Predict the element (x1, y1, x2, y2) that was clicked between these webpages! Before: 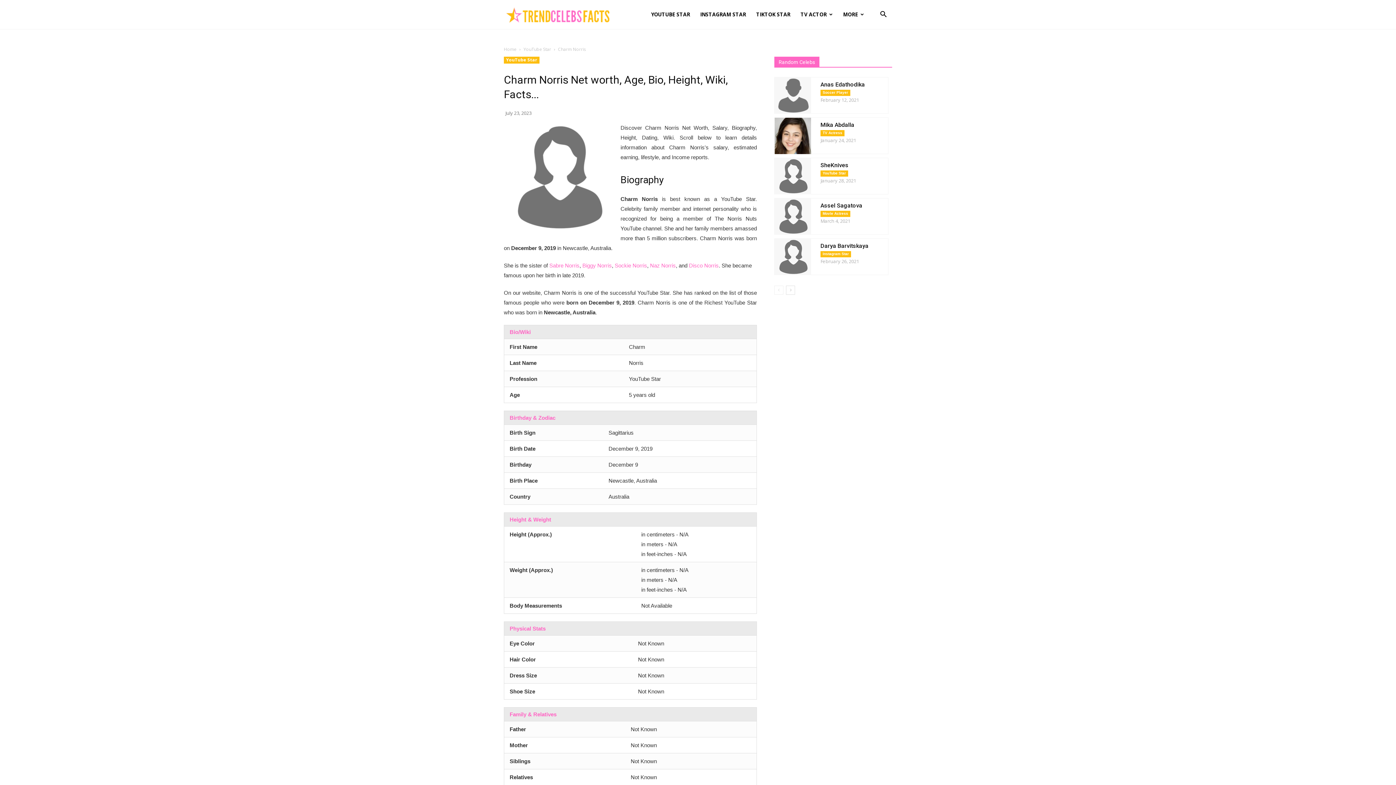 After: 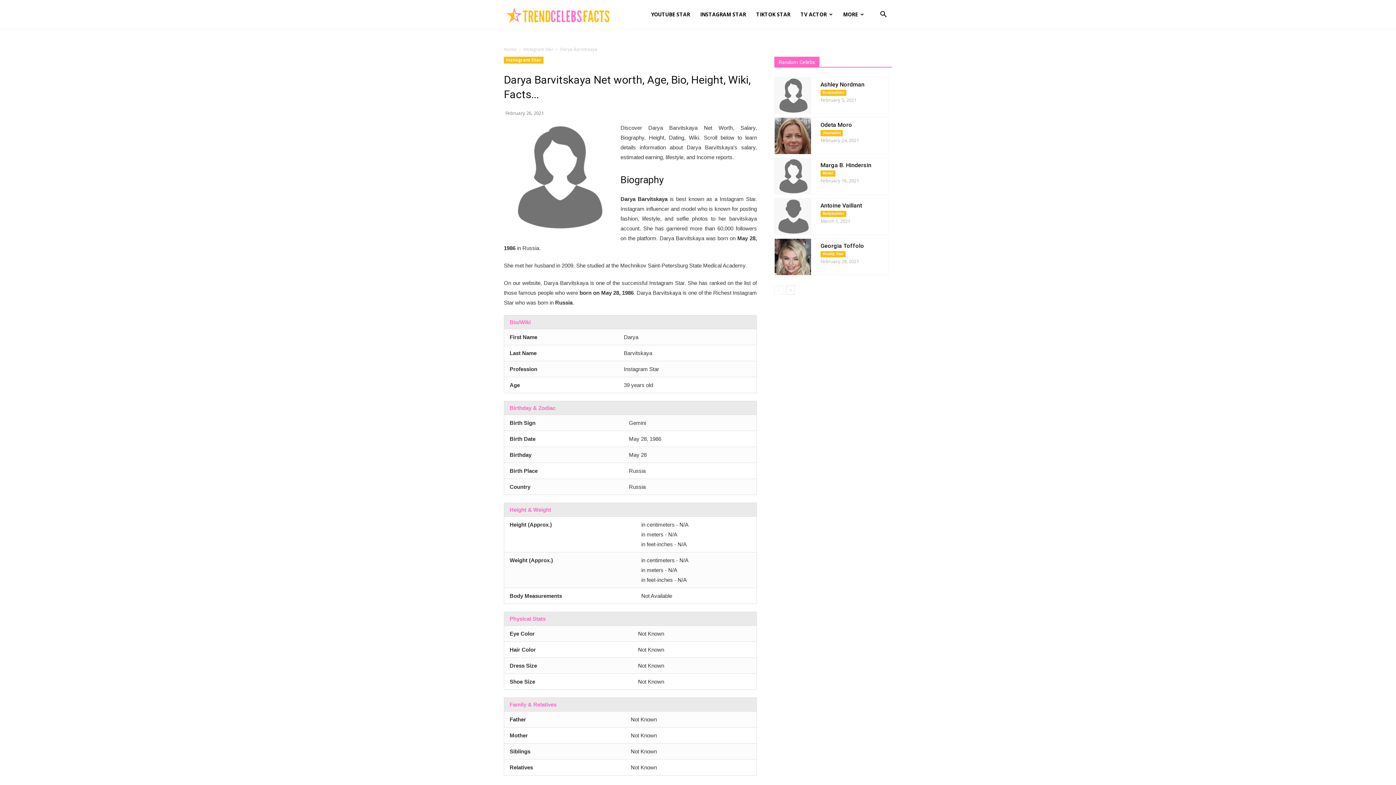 Action: bbox: (820, 242, 868, 249) label: Darya Barvitskaya